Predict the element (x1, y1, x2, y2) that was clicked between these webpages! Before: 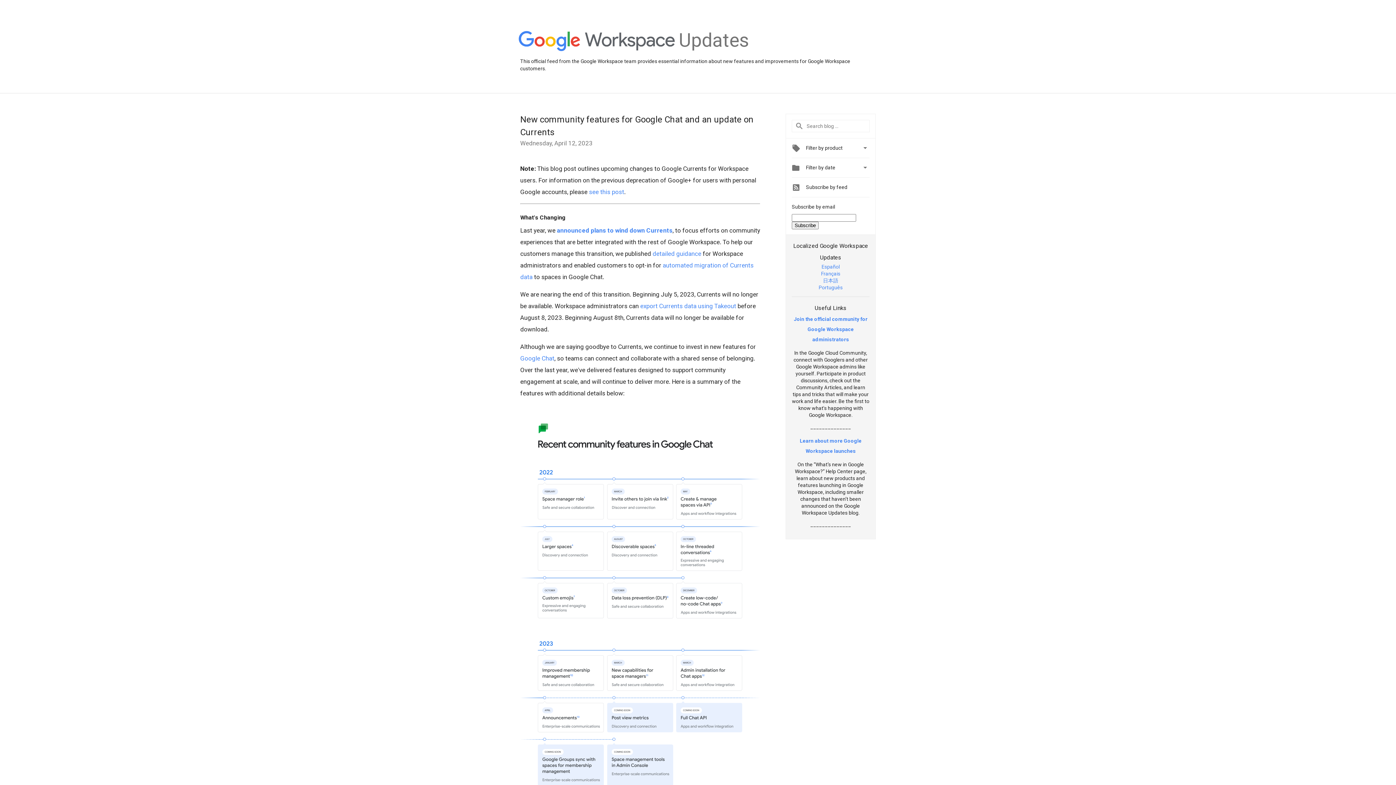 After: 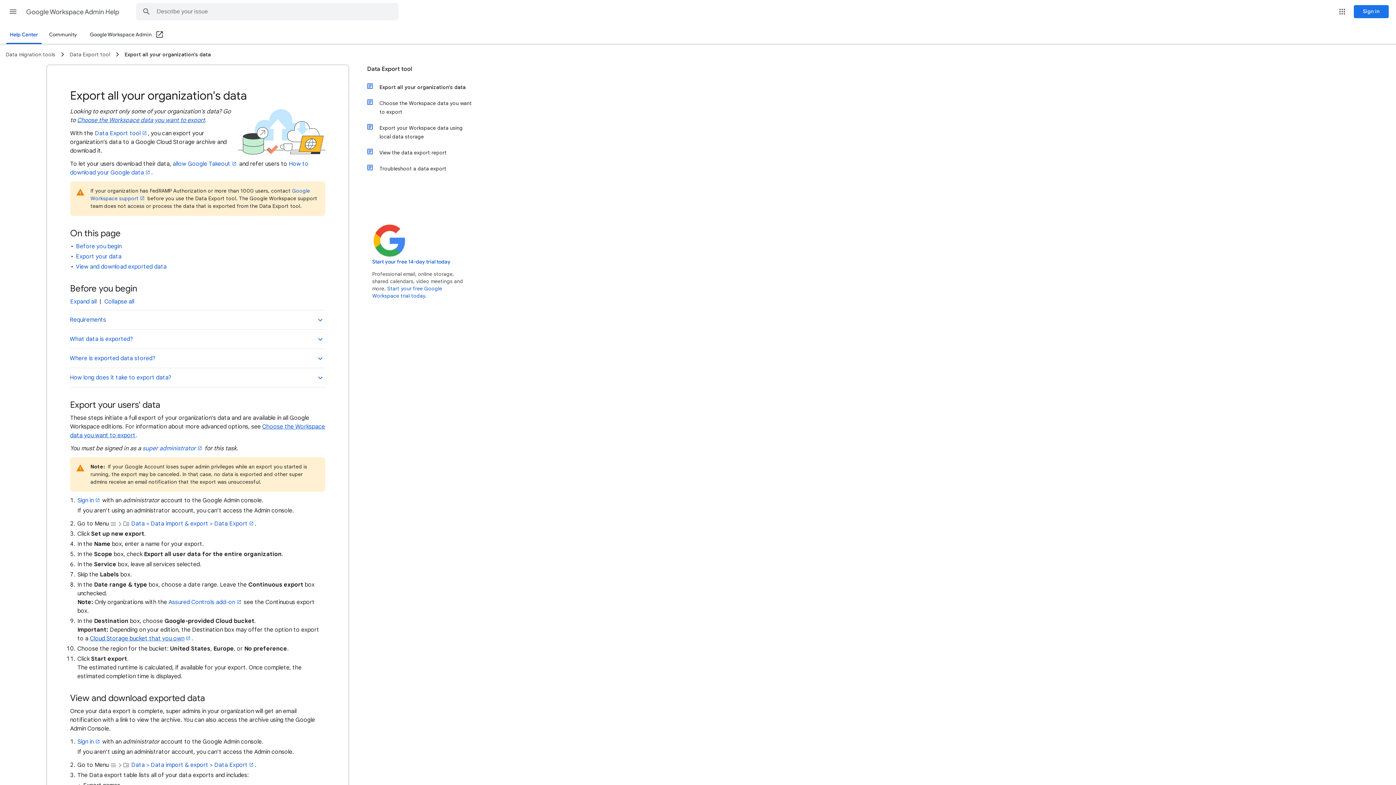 Action: label: export Currents data using Takeout bbox: (640, 302, 736, 309)